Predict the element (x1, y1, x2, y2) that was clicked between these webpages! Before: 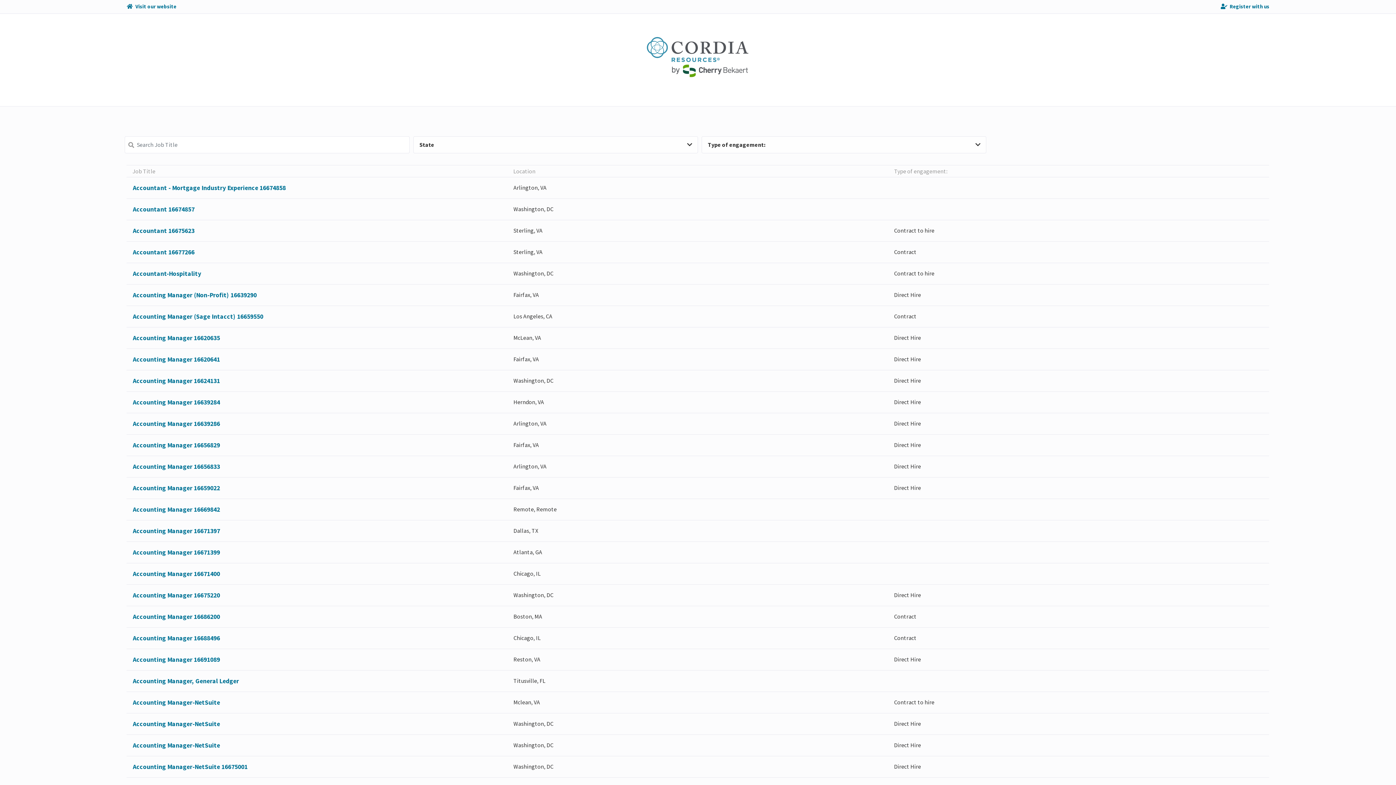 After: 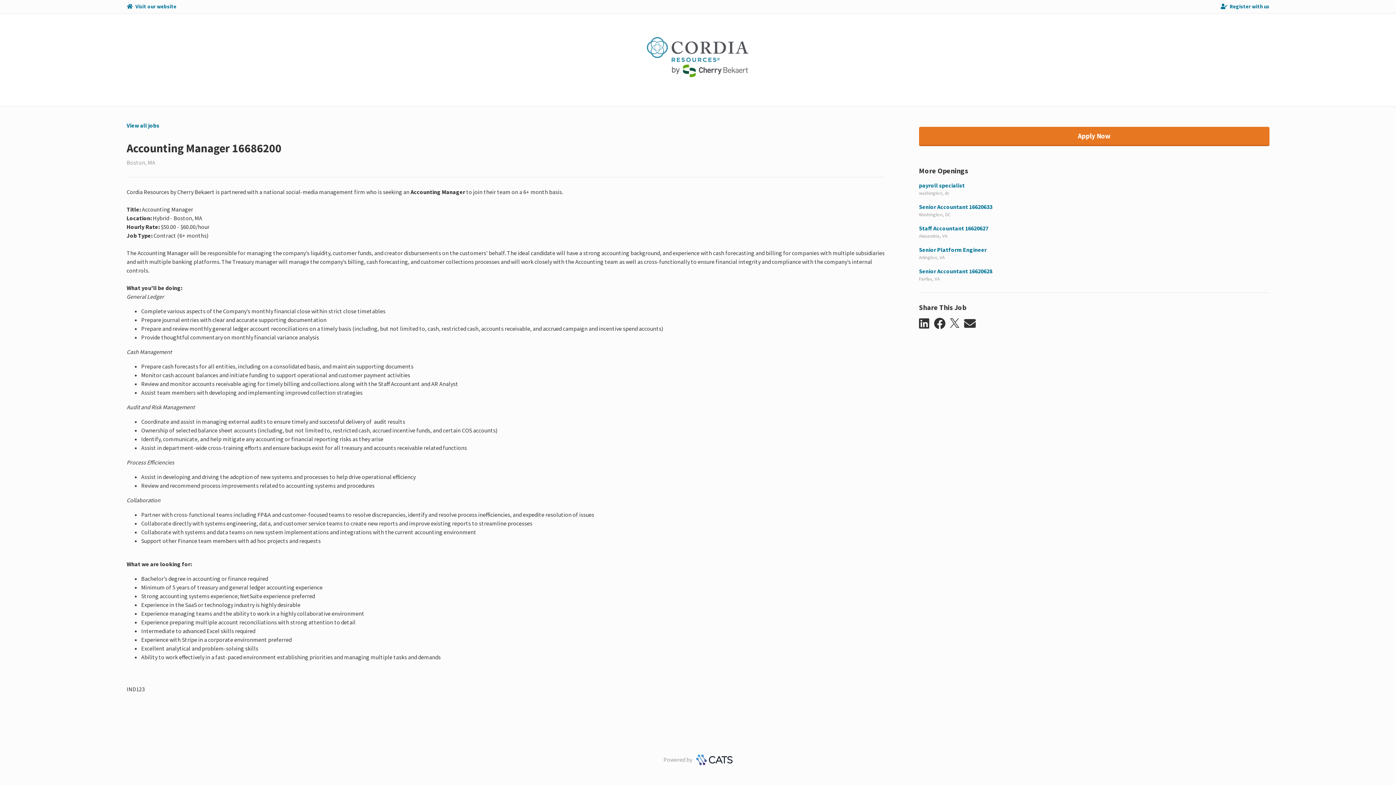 Action: bbox: (126, 606, 1269, 627) label: Accounting Manager 16686200
Boston, MA
Contract